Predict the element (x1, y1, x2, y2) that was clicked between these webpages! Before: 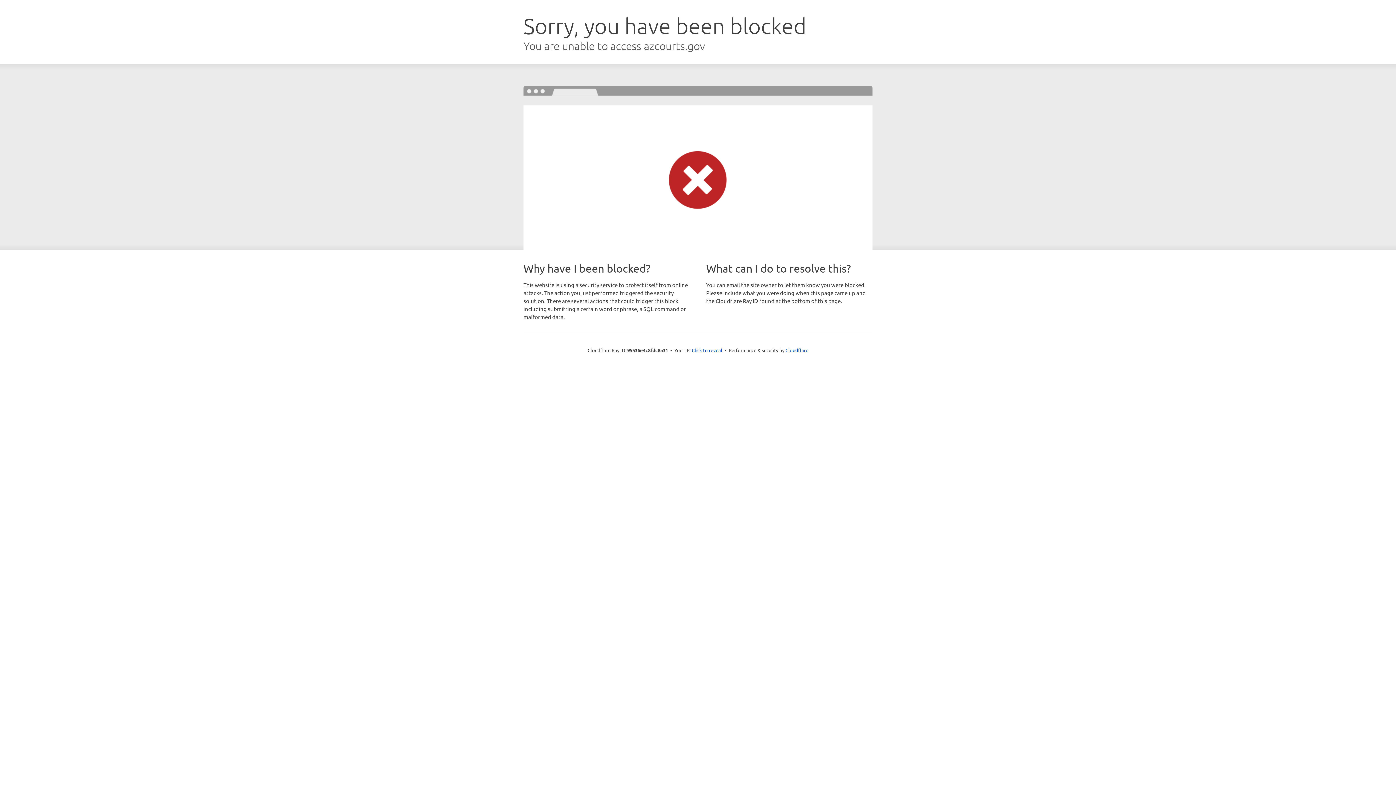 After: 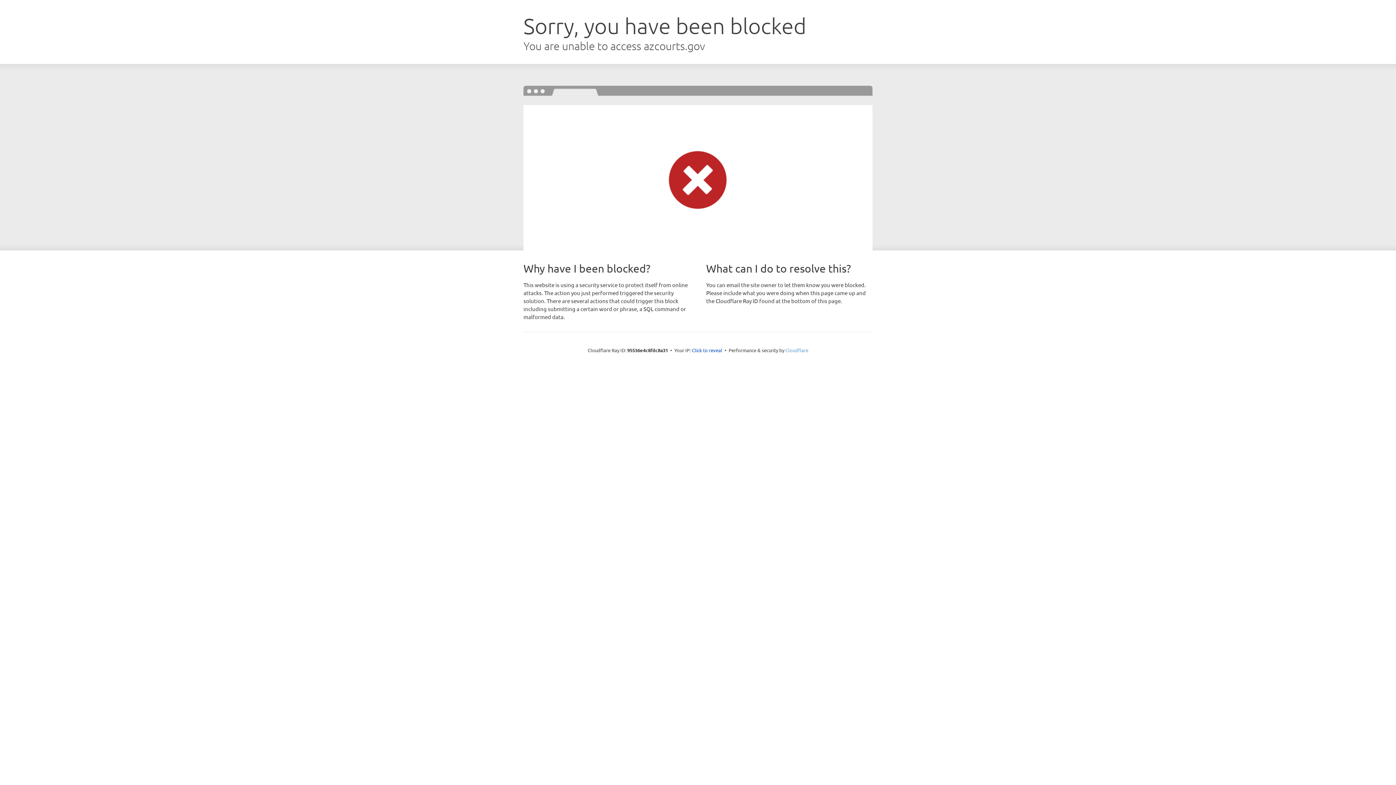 Action: label: Cloudflare bbox: (785, 347, 808, 353)